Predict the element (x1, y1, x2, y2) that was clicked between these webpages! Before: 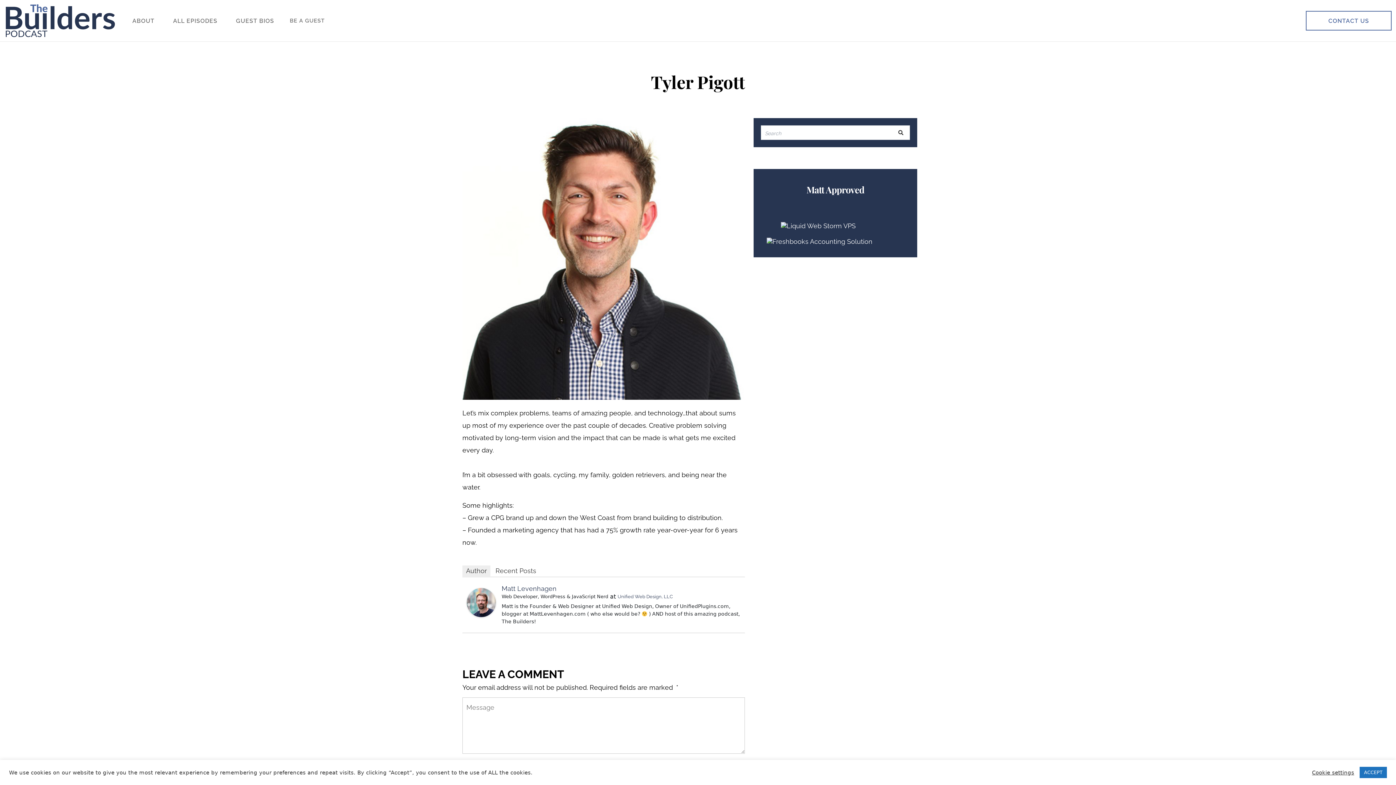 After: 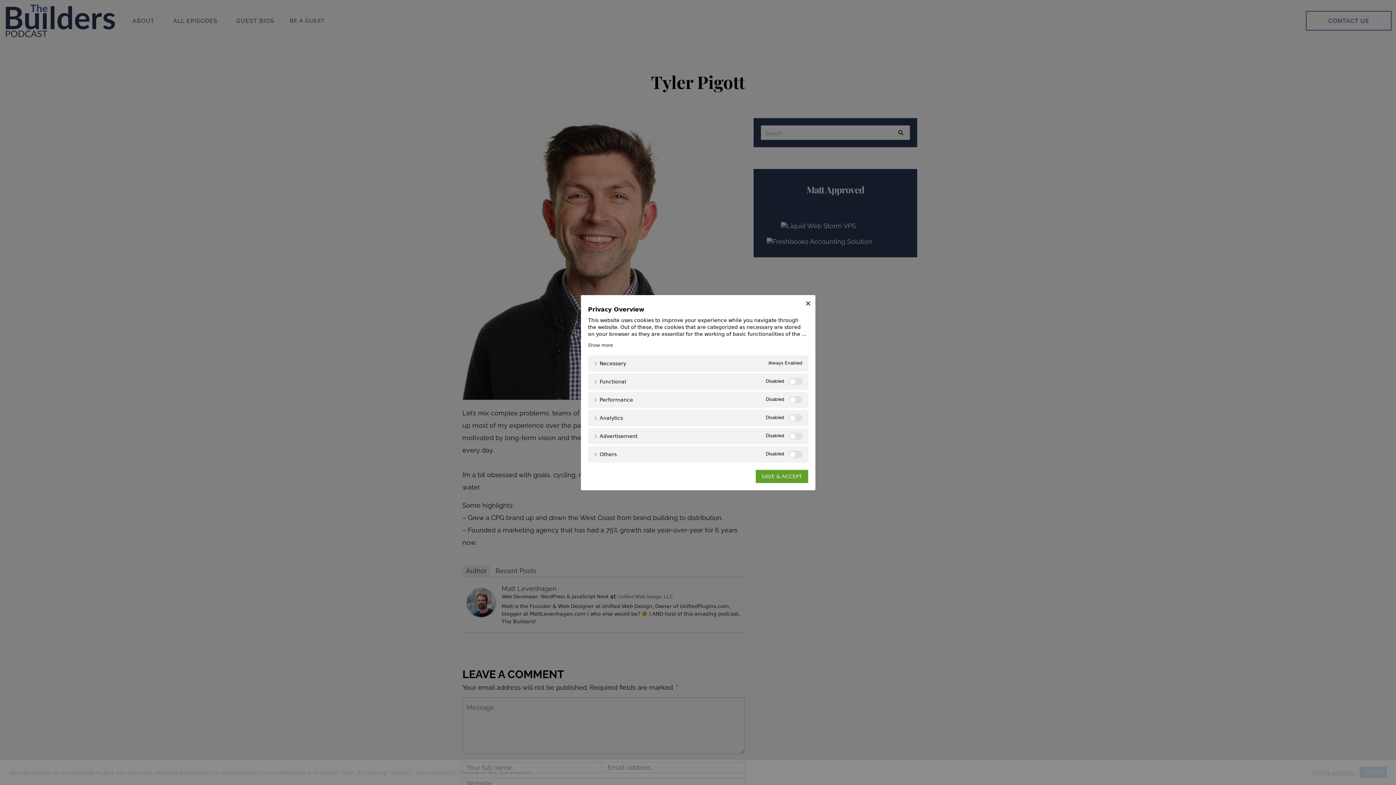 Action: label: Cookie settings bbox: (1312, 769, 1354, 776)